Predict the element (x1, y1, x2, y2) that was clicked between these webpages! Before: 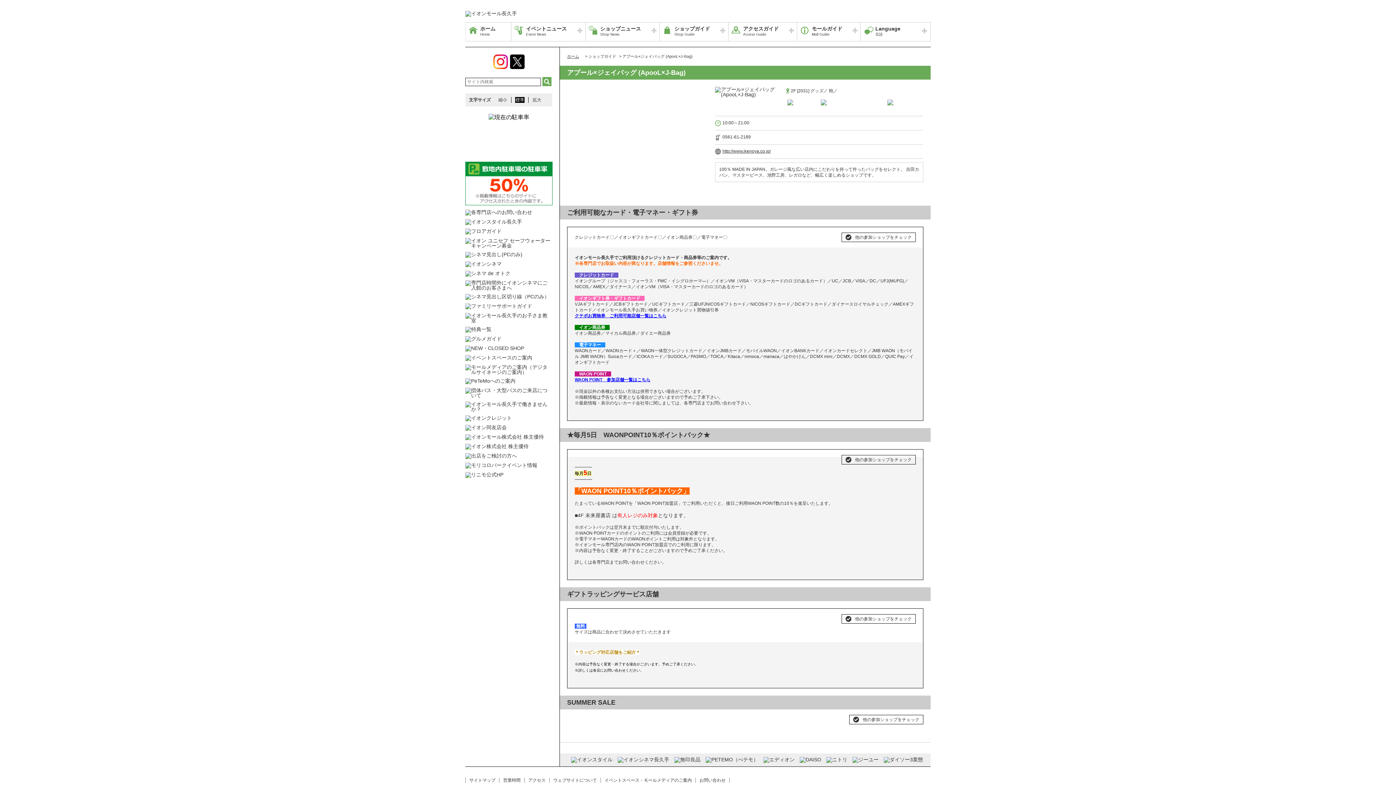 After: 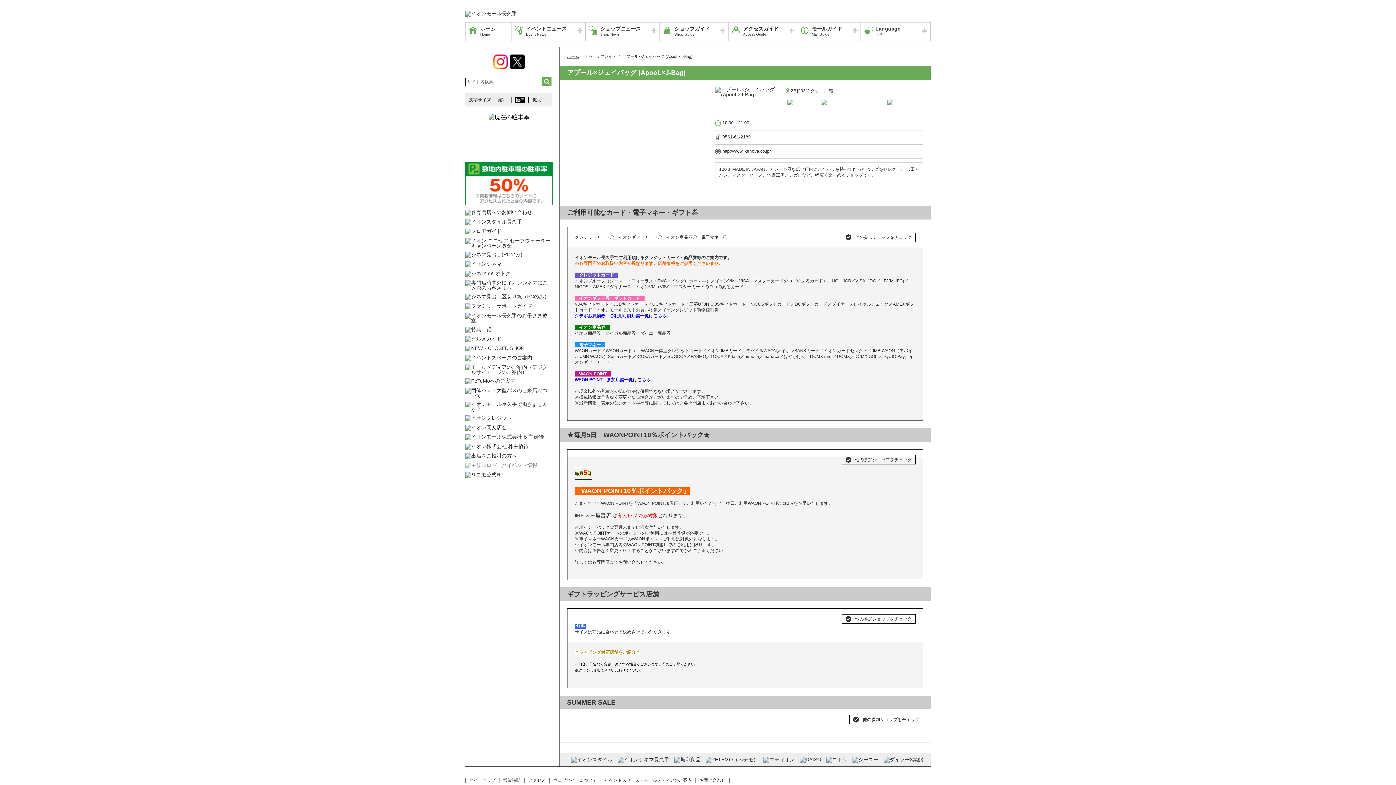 Action: bbox: (465, 462, 552, 468)